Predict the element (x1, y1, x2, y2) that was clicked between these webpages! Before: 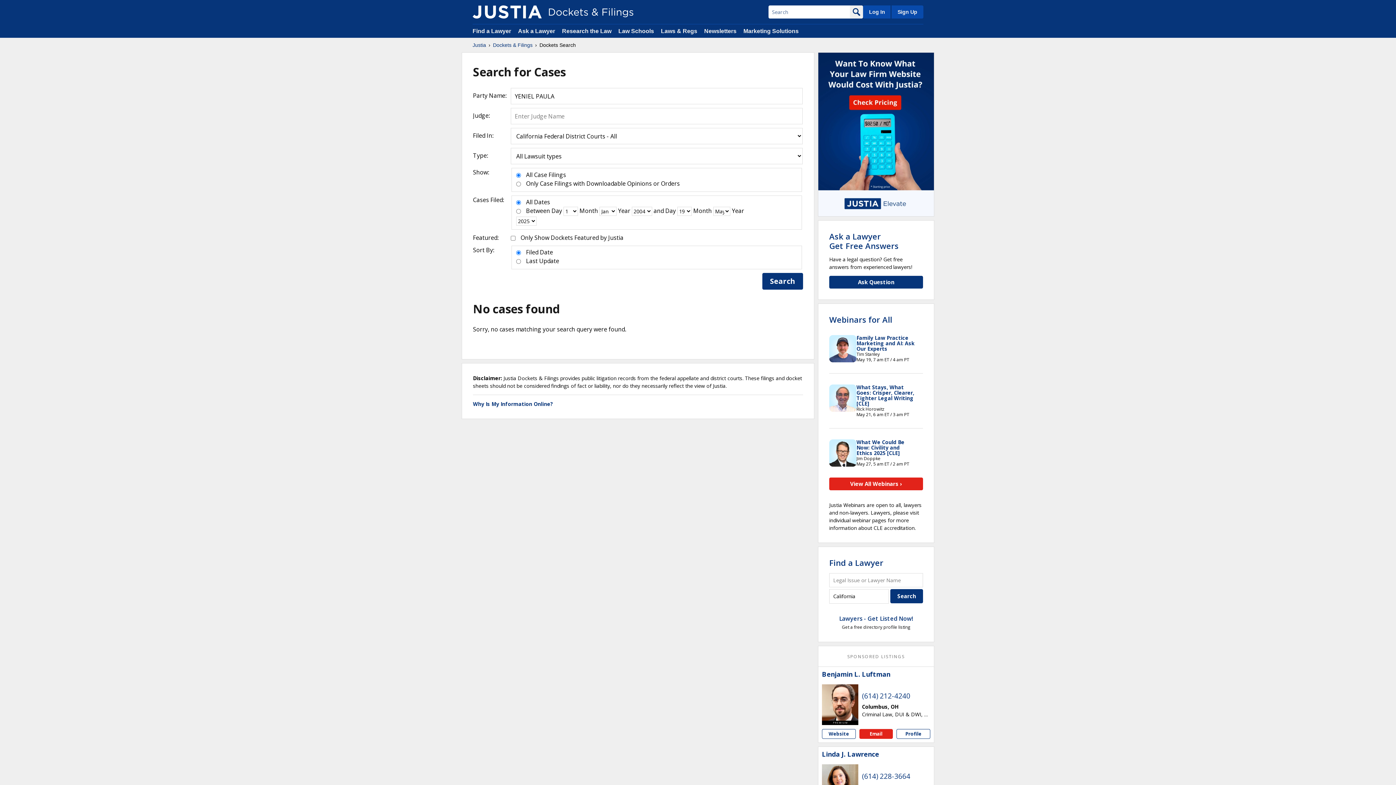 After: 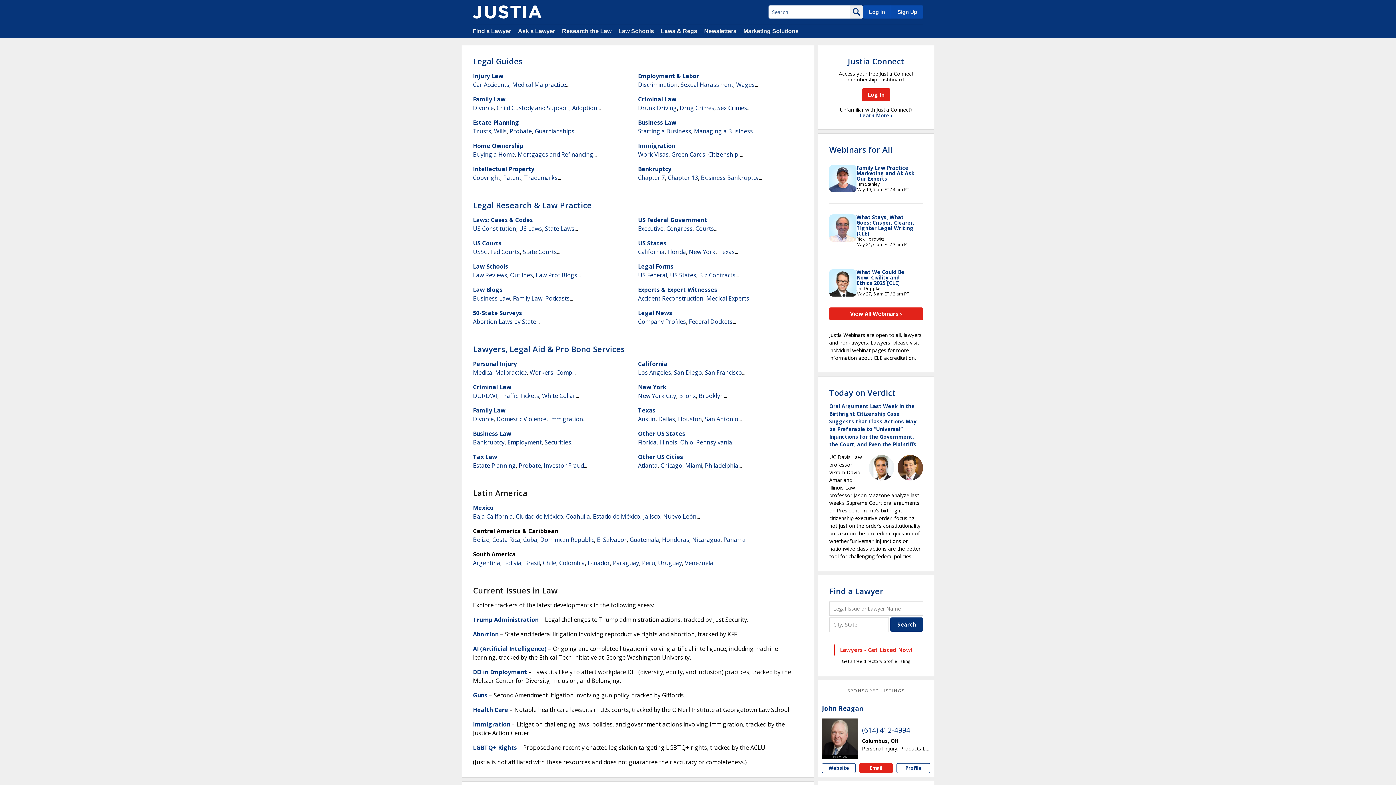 Action: bbox: (472, 41, 486, 48) label: Justia